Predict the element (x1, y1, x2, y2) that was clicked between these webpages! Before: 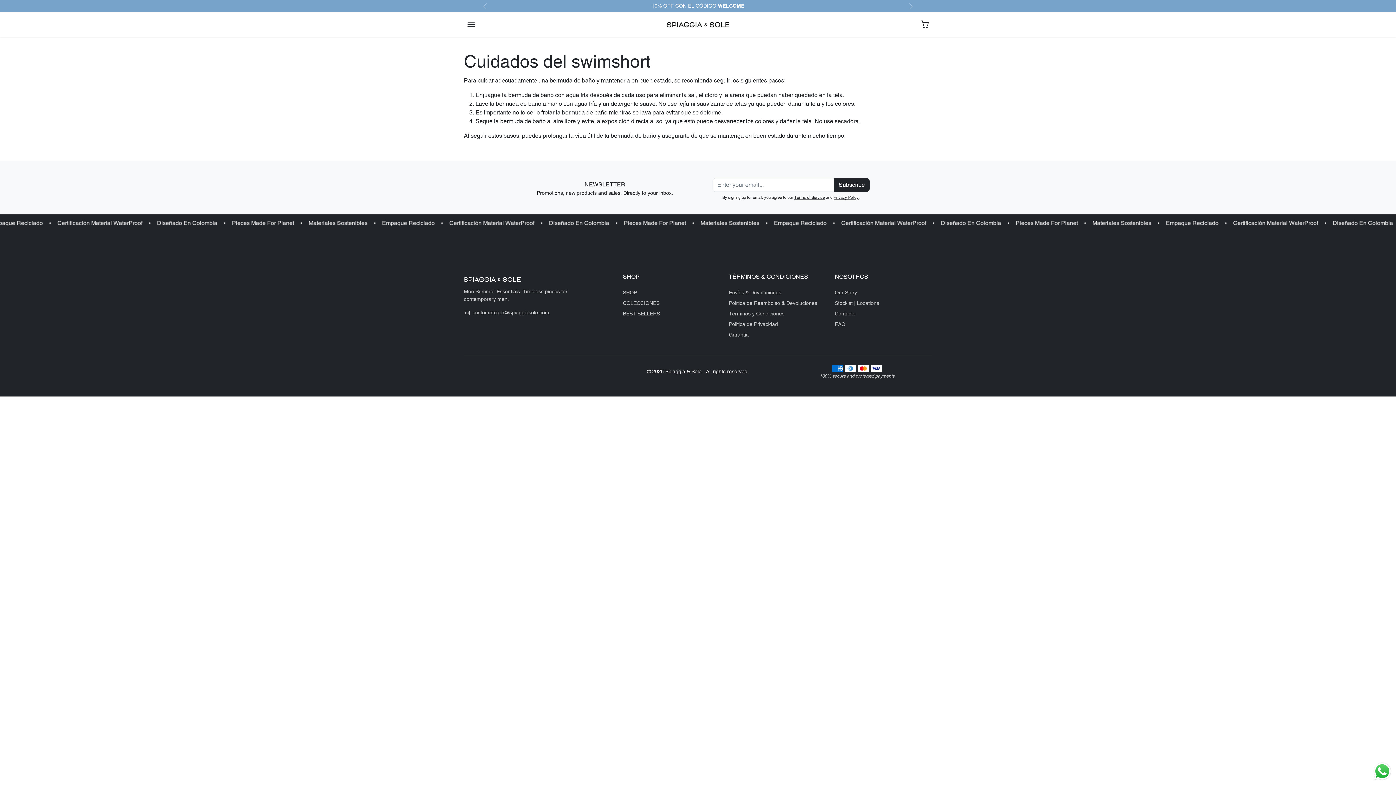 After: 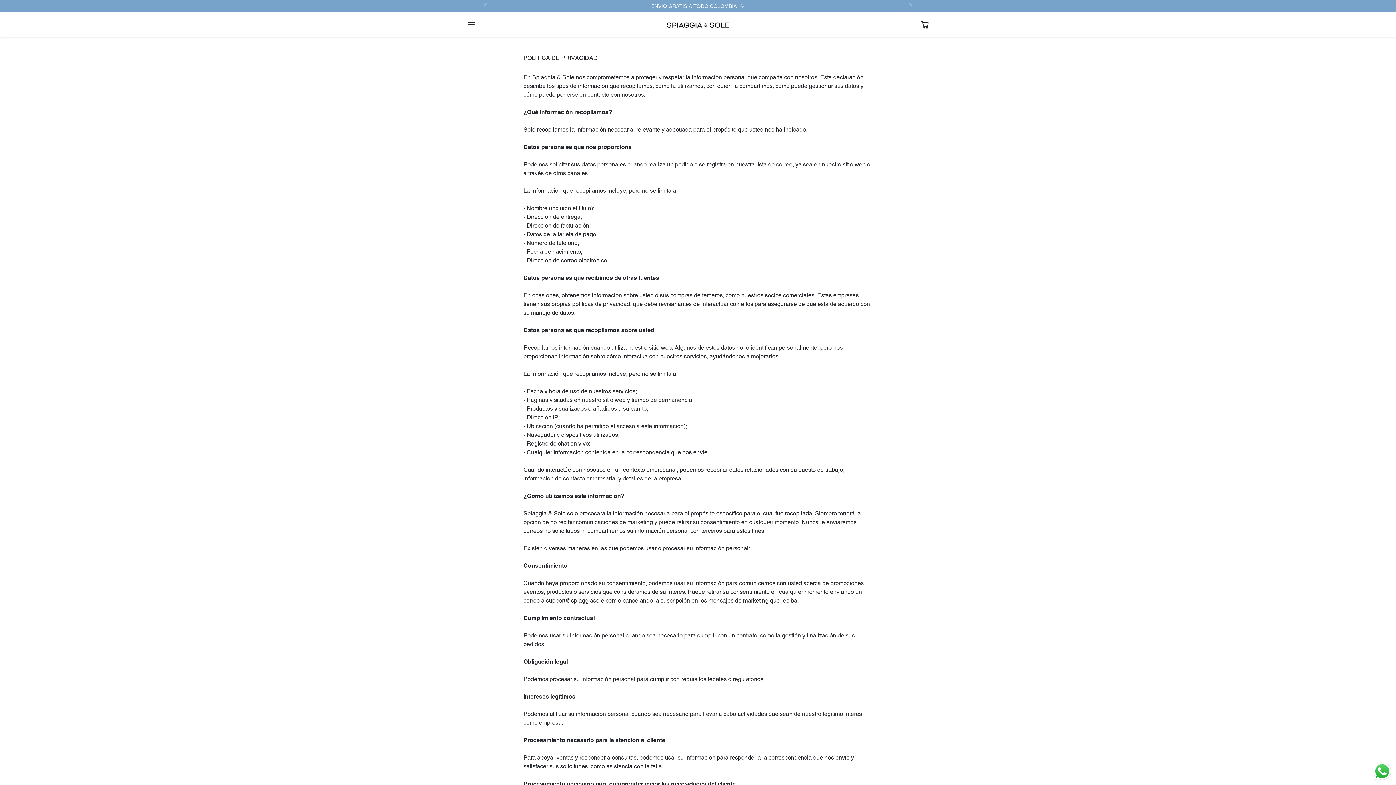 Action: label: Politica de Privacidad bbox: (729, 319, 826, 329)